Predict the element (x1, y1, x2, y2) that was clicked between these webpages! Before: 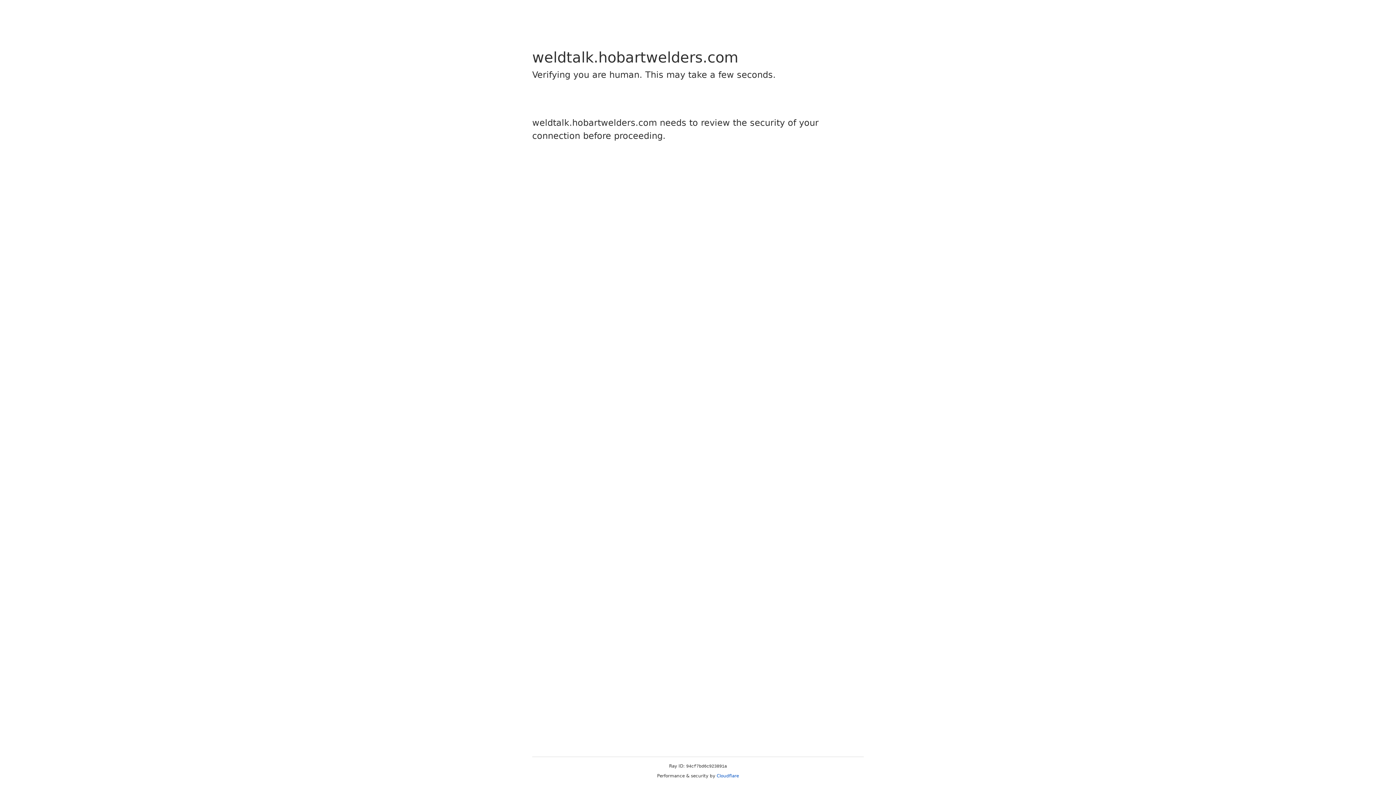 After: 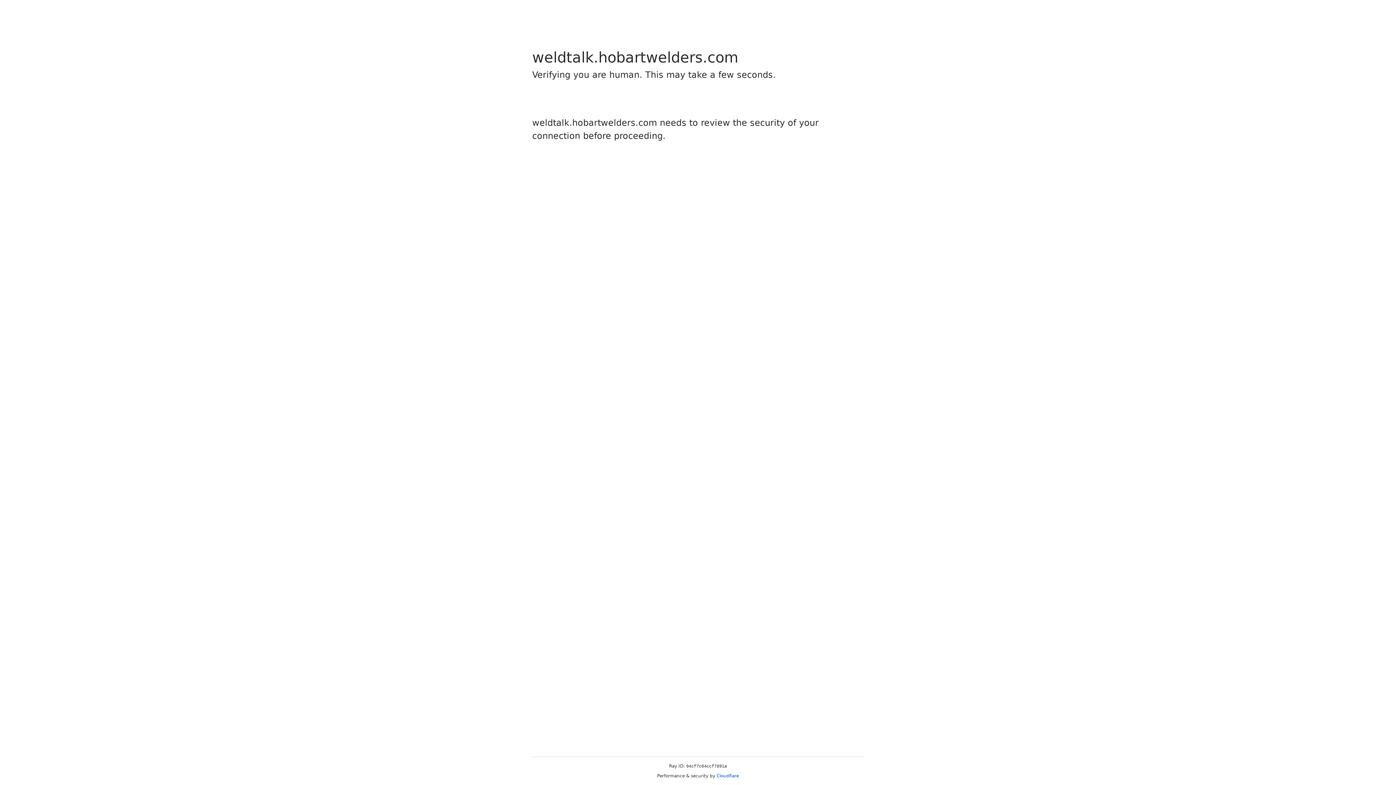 Action: label: Cloudflare bbox: (716, 773, 739, 778)